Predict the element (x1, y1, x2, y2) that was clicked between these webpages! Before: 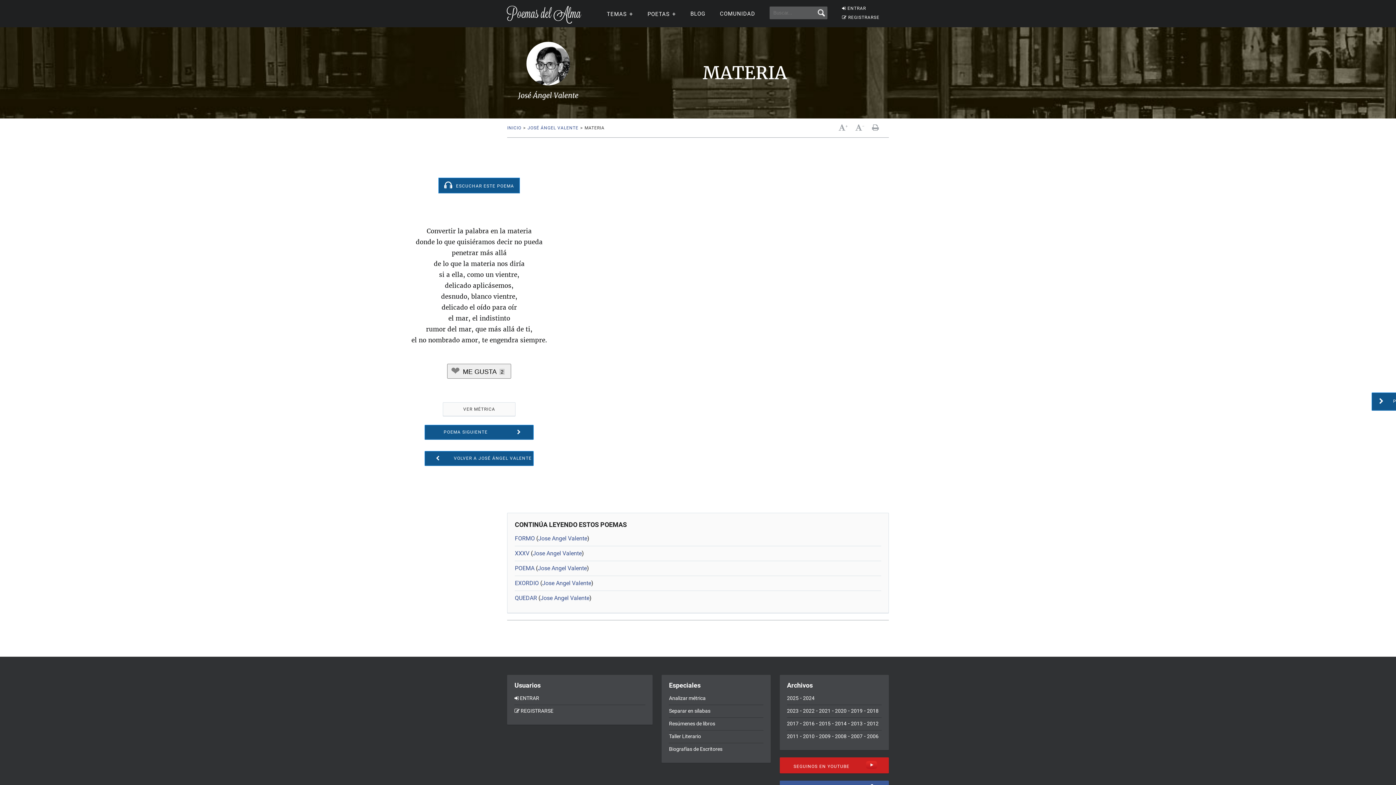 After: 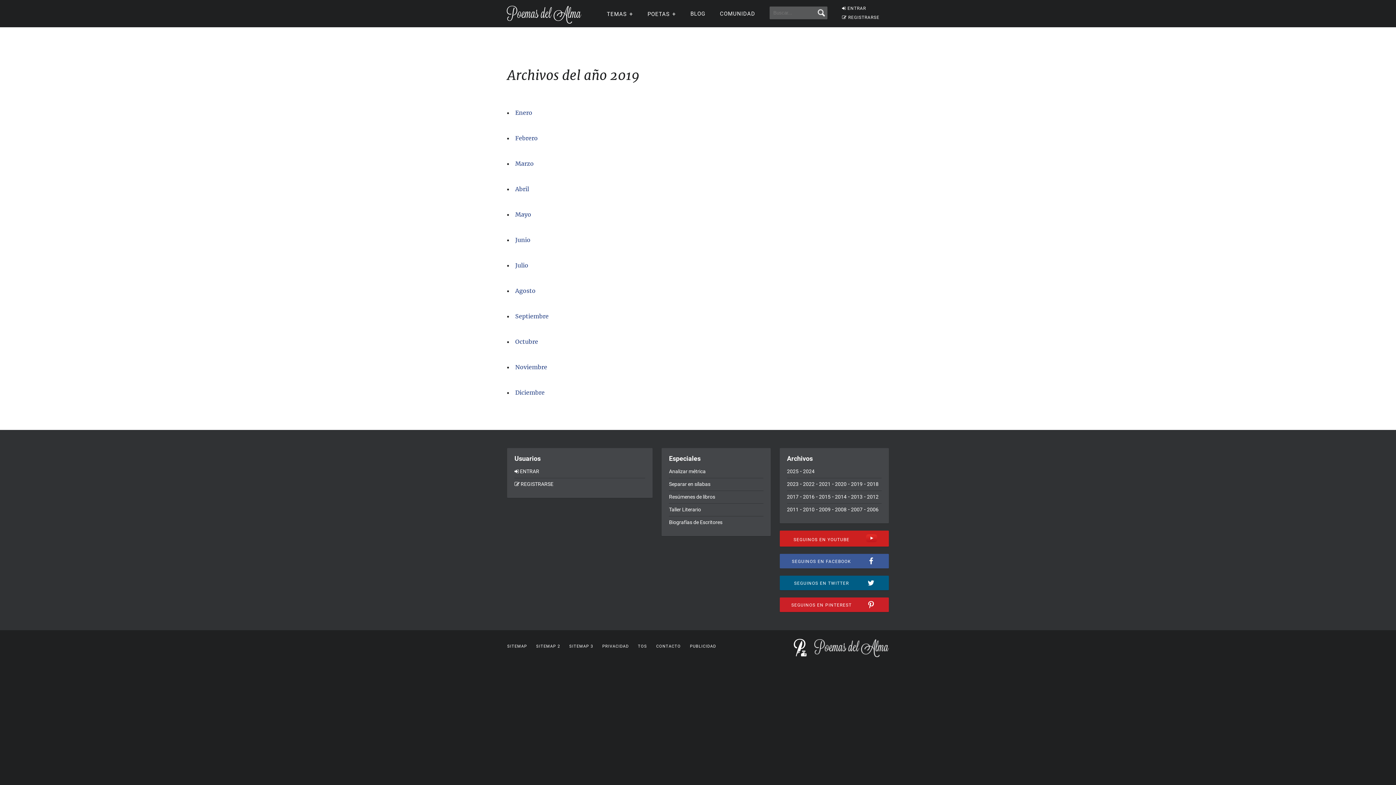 Action: bbox: (851, 708, 862, 713) label: 2019